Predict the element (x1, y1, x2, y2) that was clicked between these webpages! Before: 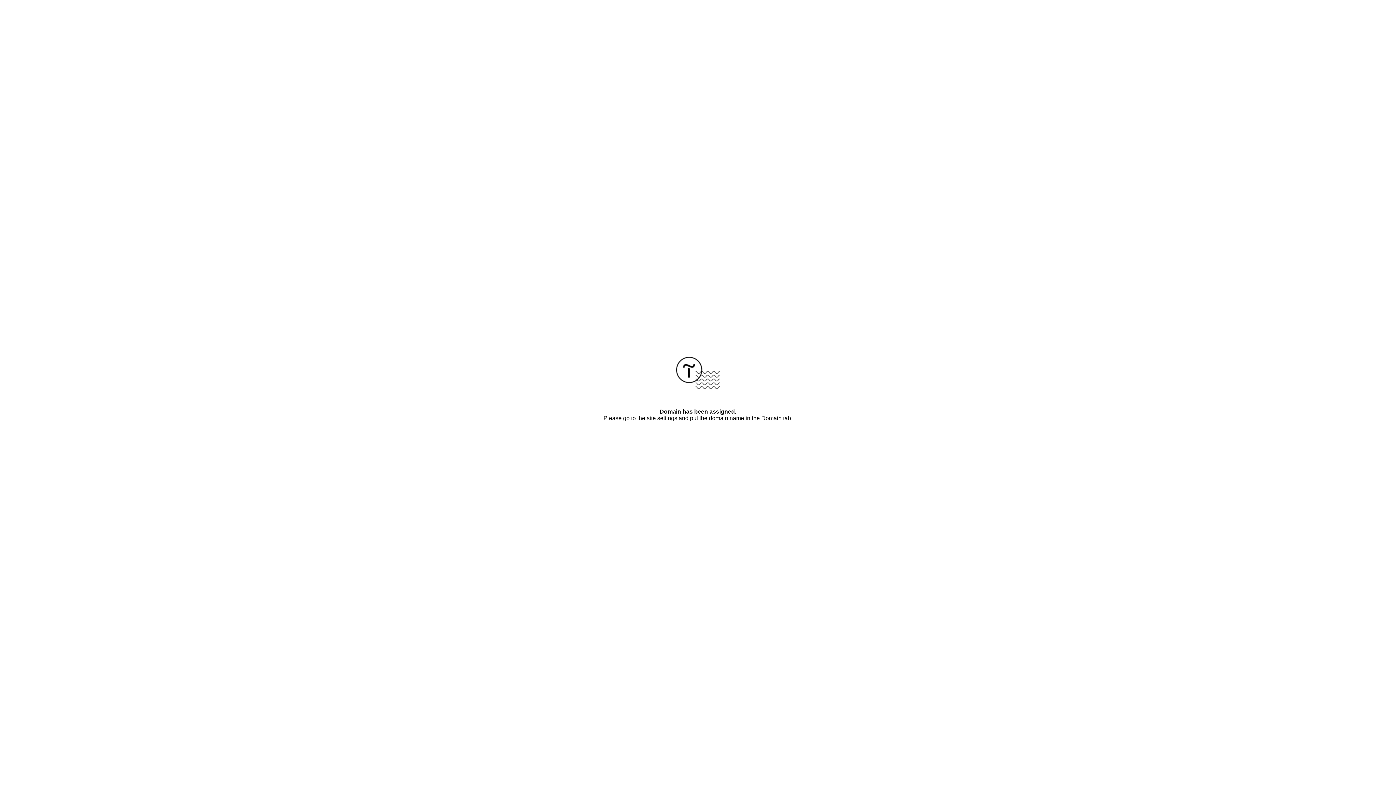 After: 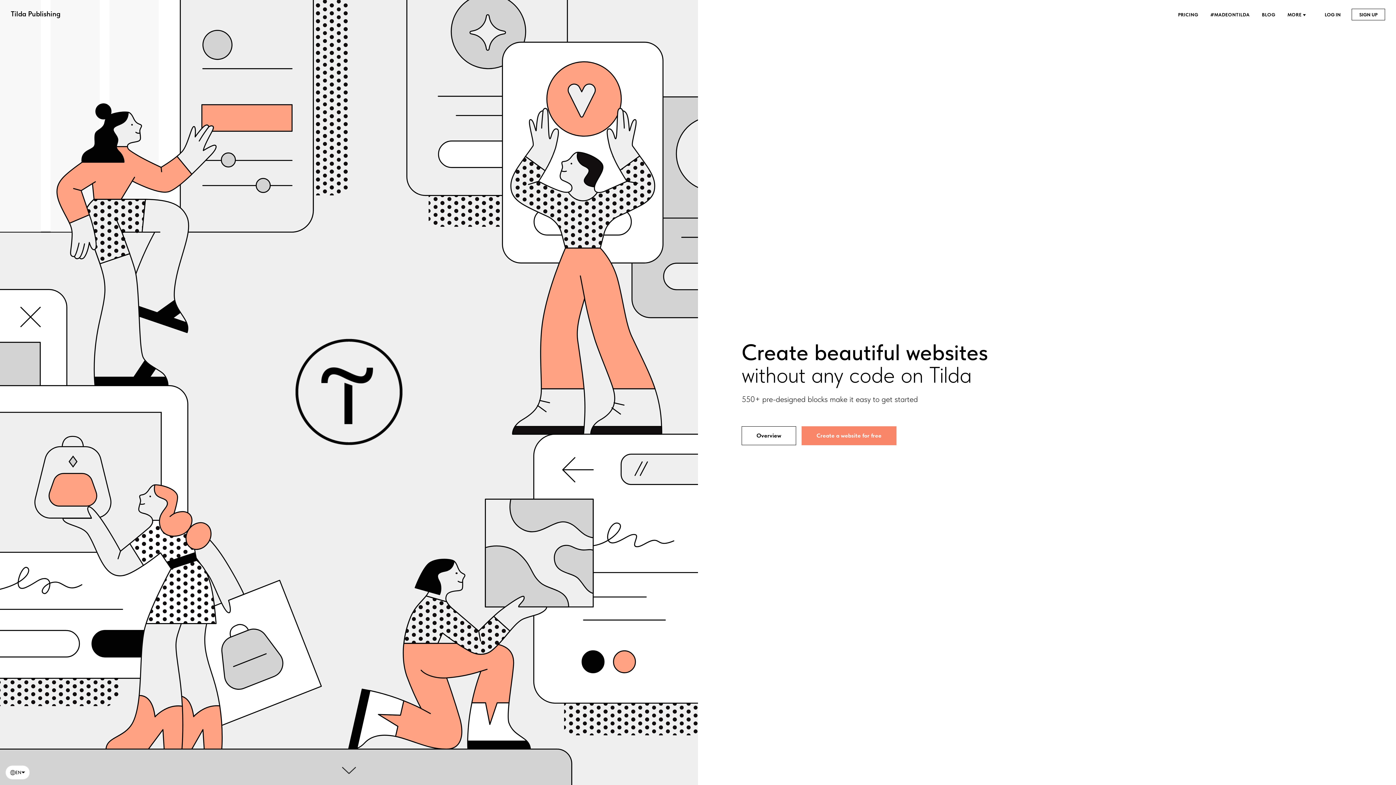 Action: bbox: (676, 384, 720, 390)